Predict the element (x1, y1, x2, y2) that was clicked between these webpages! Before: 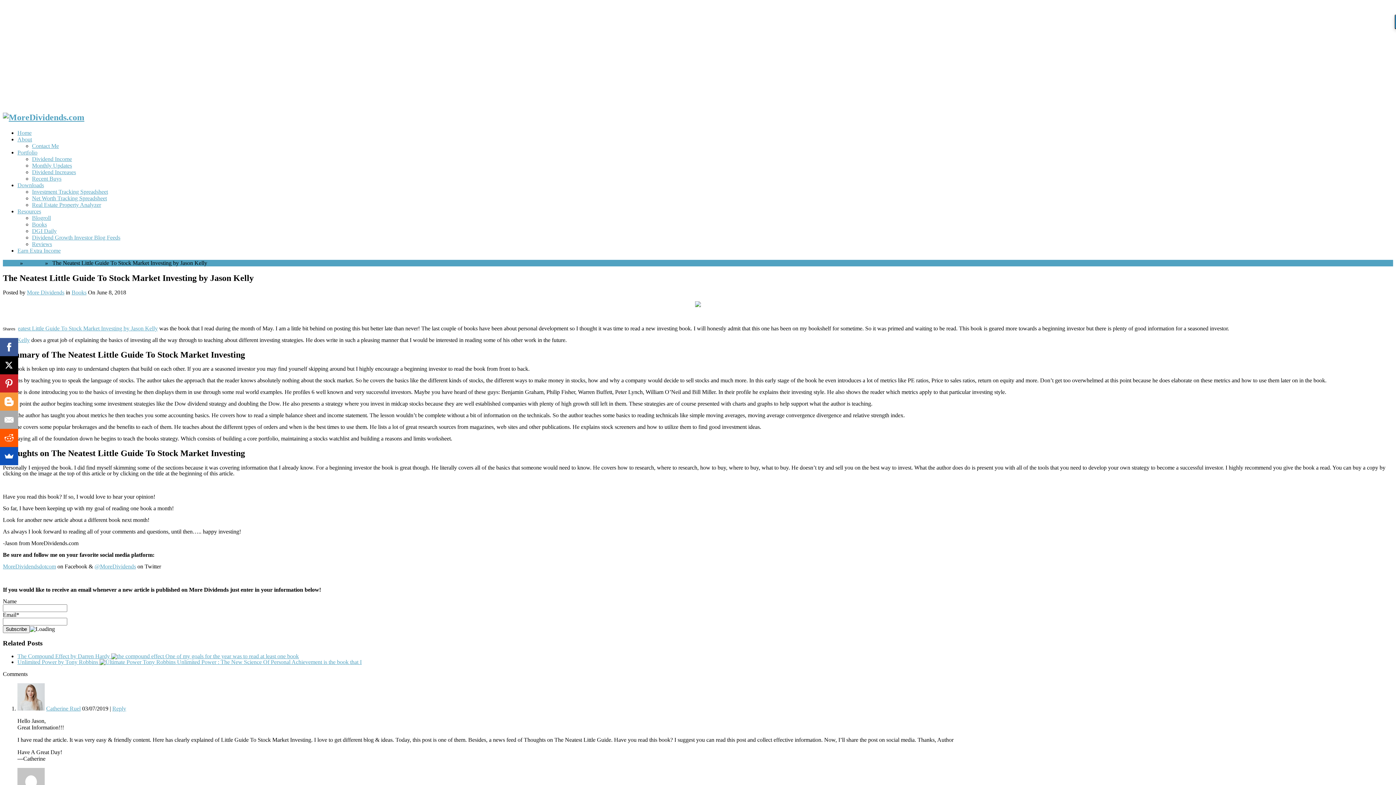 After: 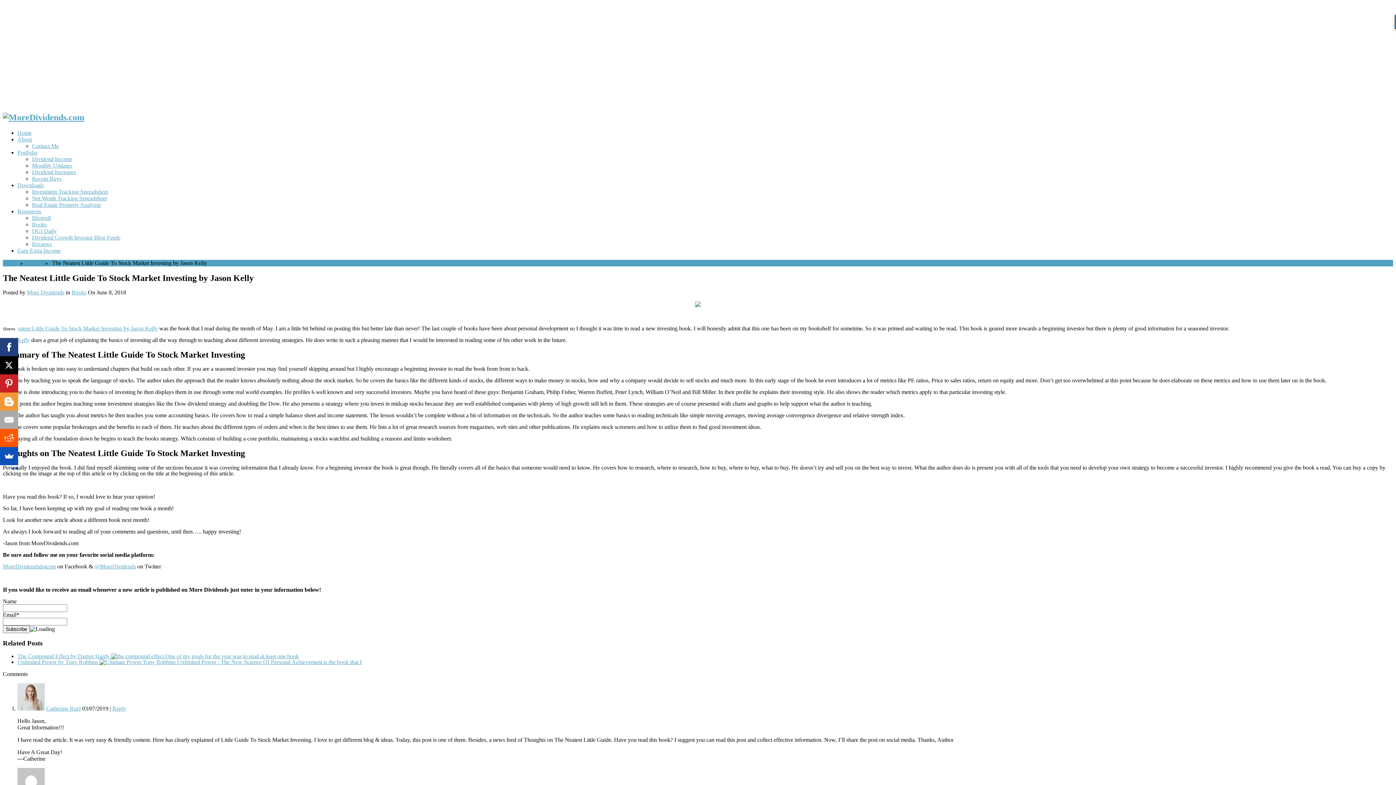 Action: bbox: (0, 338, 18, 356)